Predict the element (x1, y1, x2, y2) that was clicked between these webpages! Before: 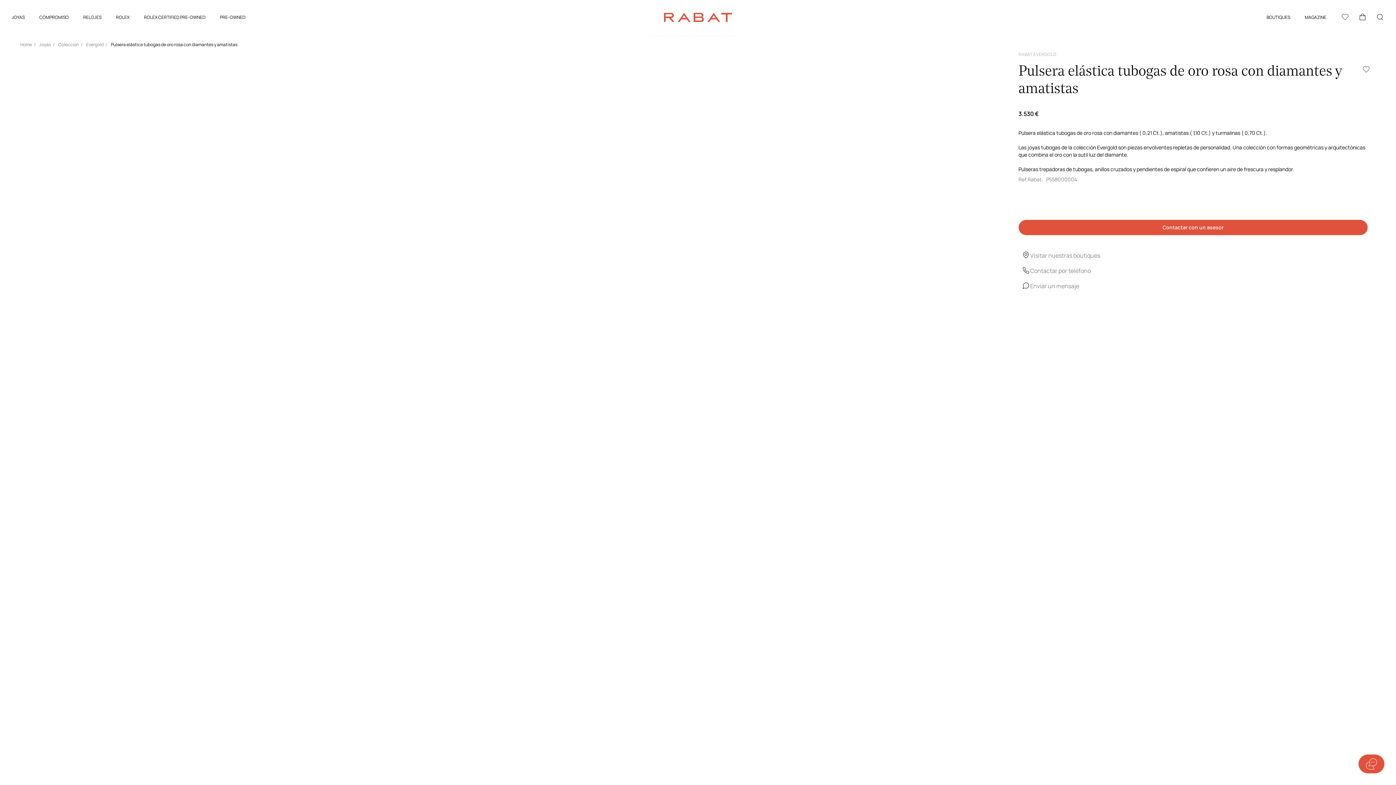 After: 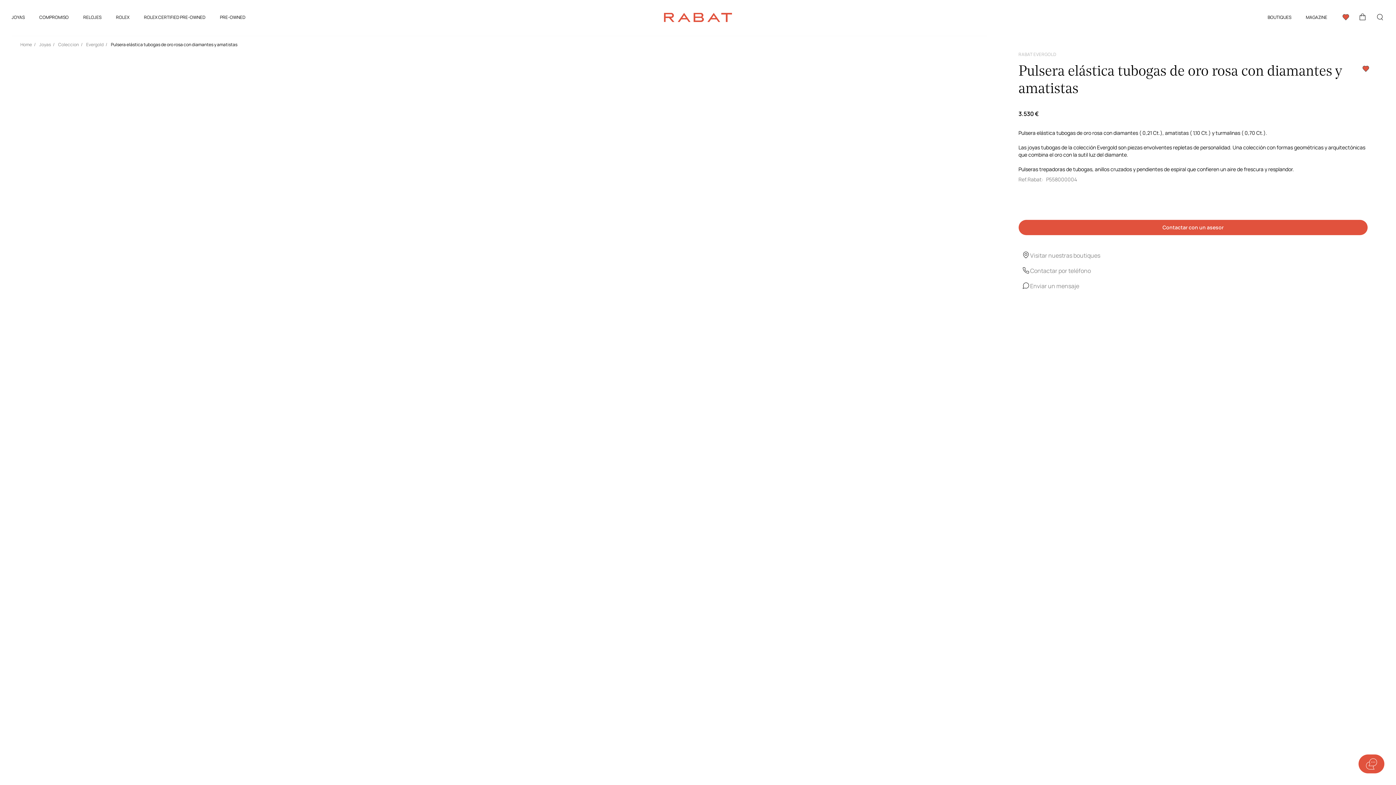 Action: bbox: (1359, 80, 1368, 94)